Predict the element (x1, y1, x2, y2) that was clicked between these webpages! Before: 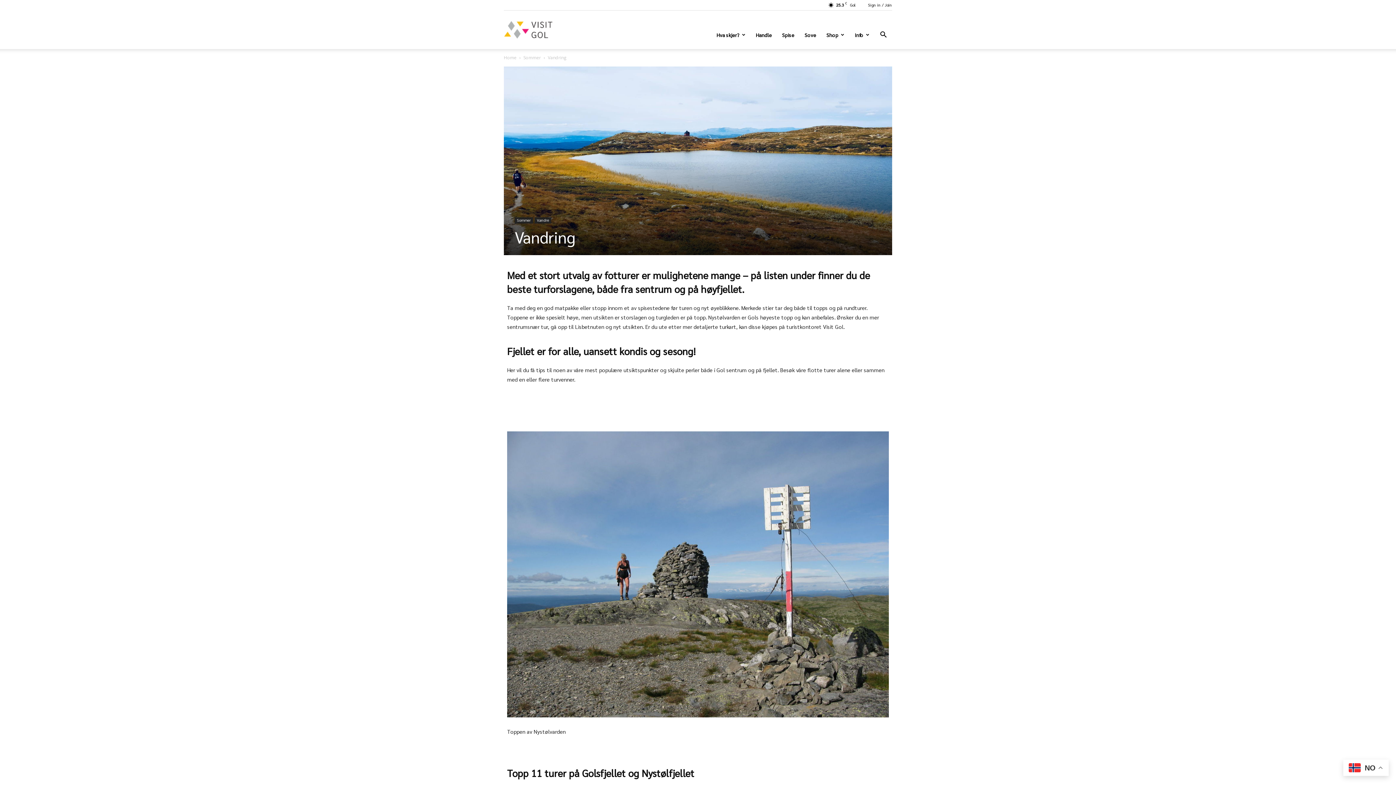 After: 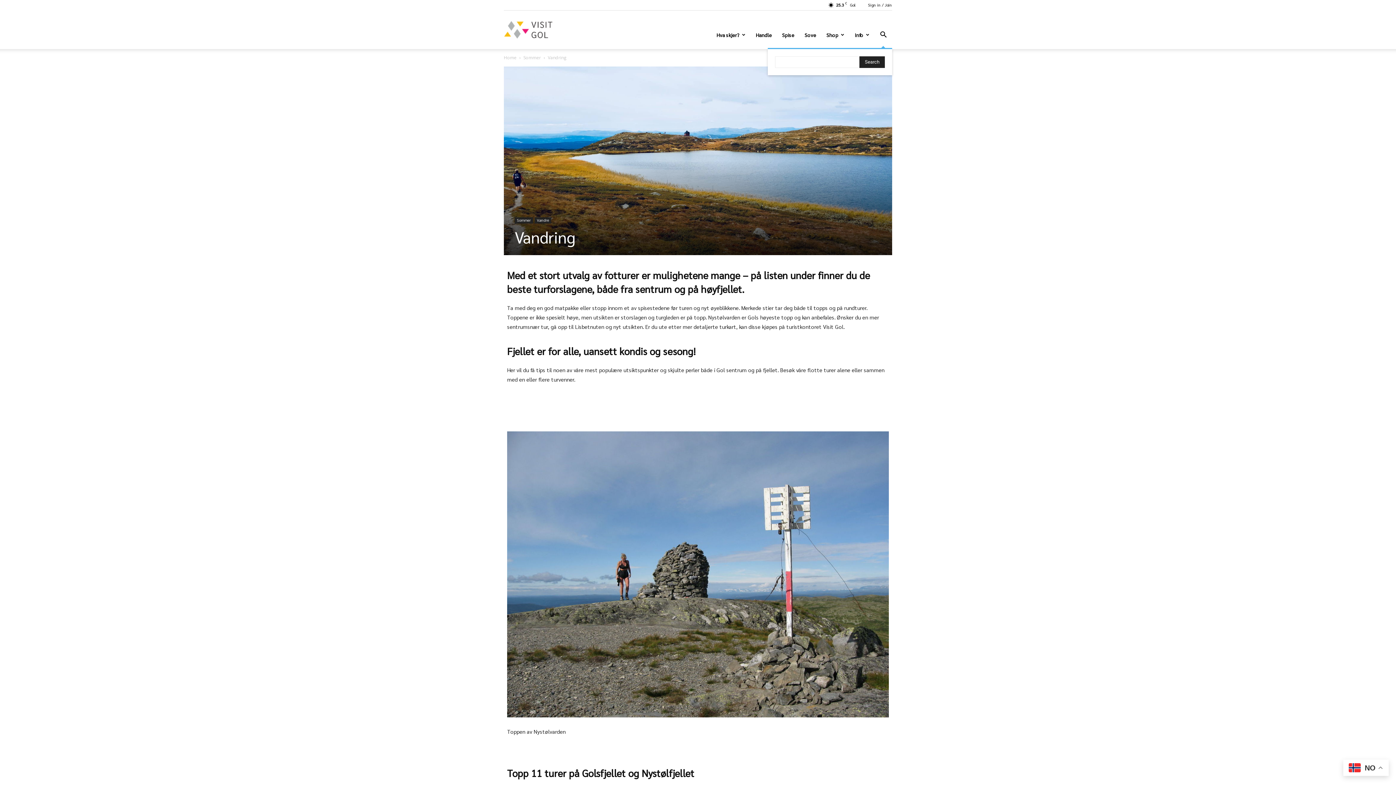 Action: bbox: (874, 32, 892, 38) label: Search